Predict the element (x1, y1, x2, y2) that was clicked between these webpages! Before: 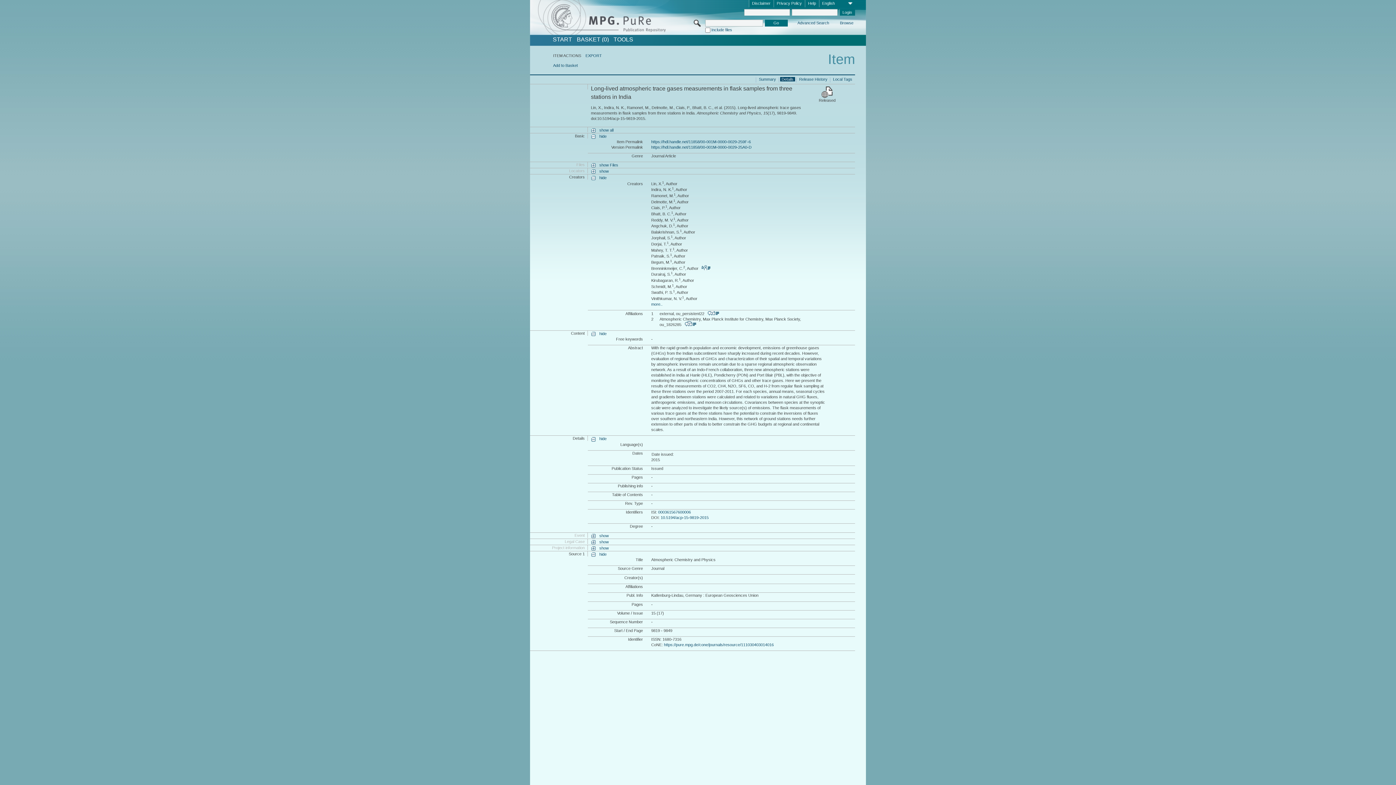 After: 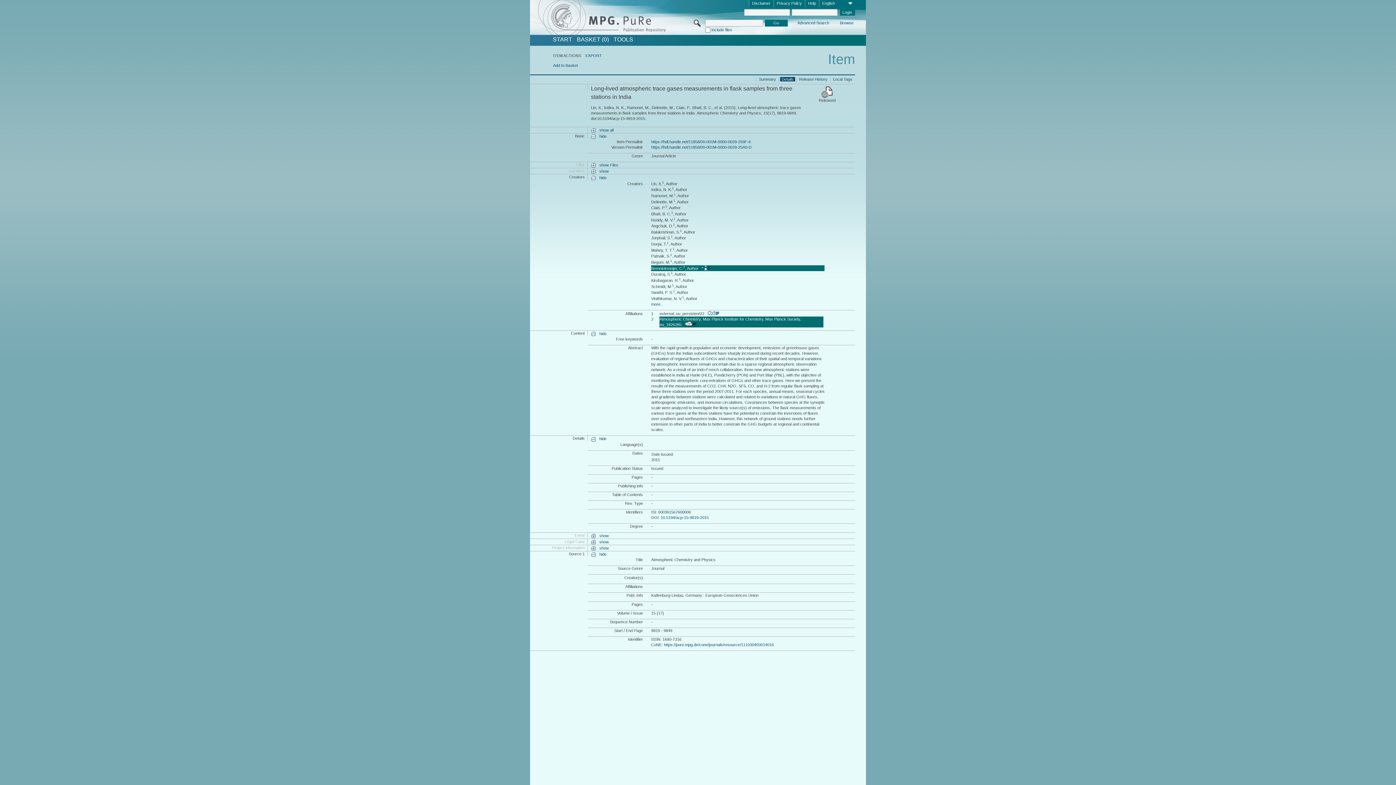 Action: bbox: (684, 321, 696, 326) label:            